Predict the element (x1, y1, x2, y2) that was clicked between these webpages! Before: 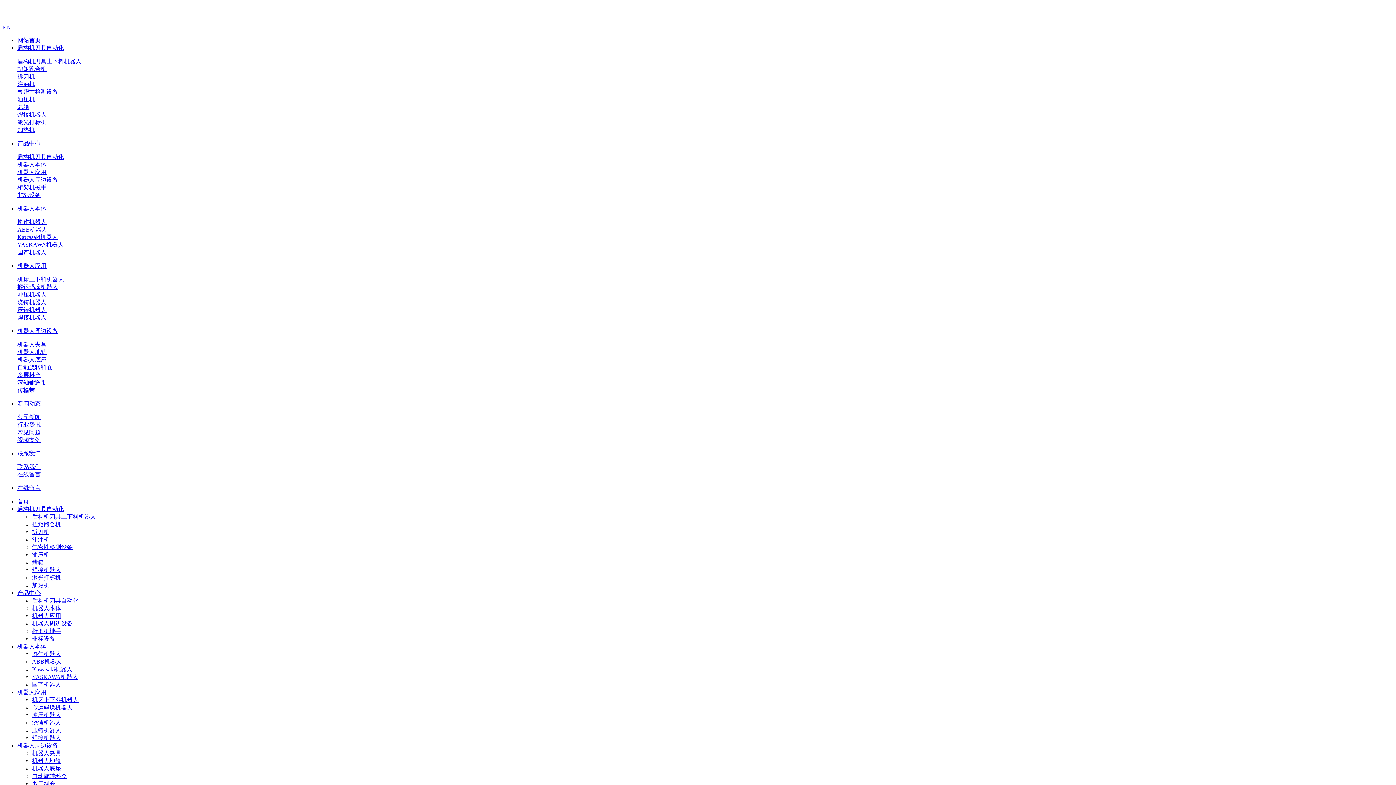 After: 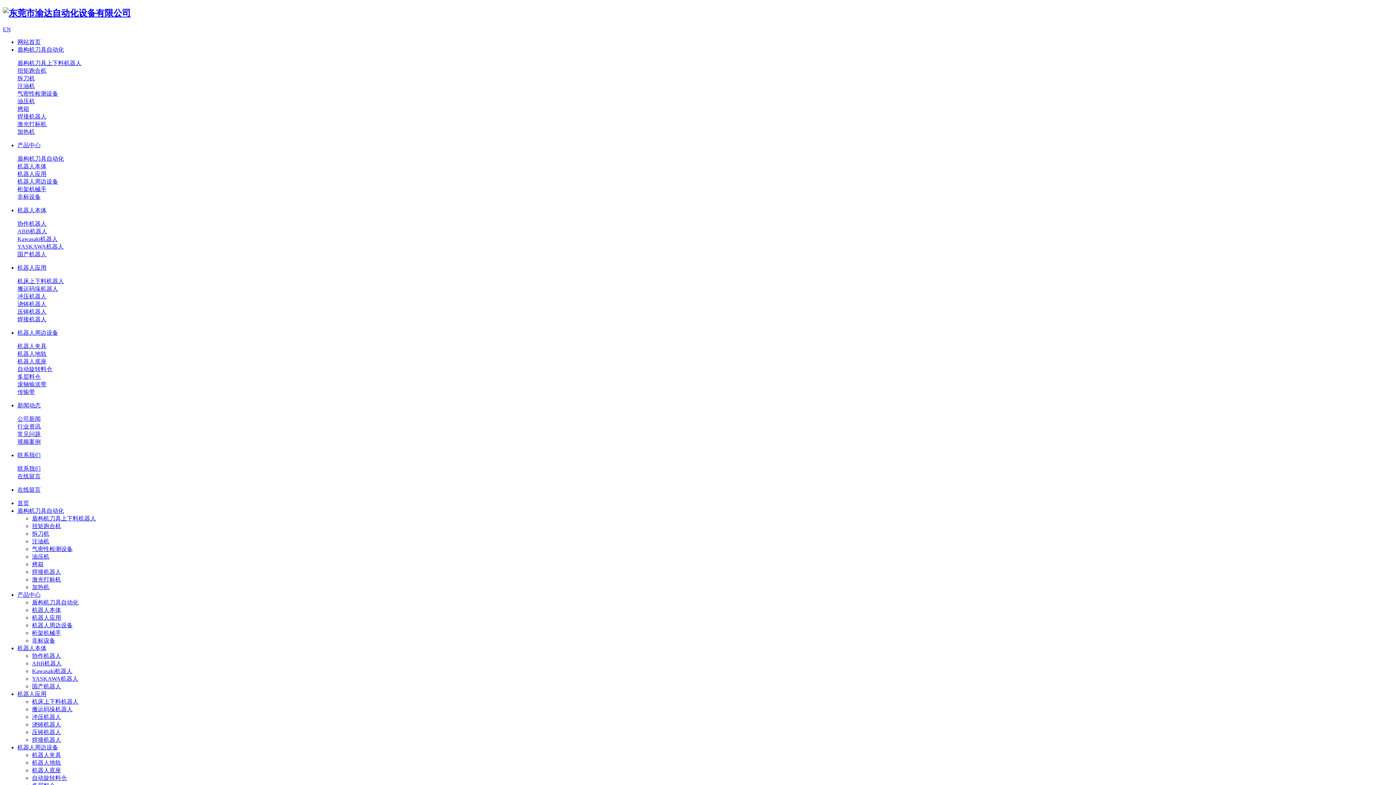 Action: bbox: (17, 184, 46, 190) label: 桁架机械手